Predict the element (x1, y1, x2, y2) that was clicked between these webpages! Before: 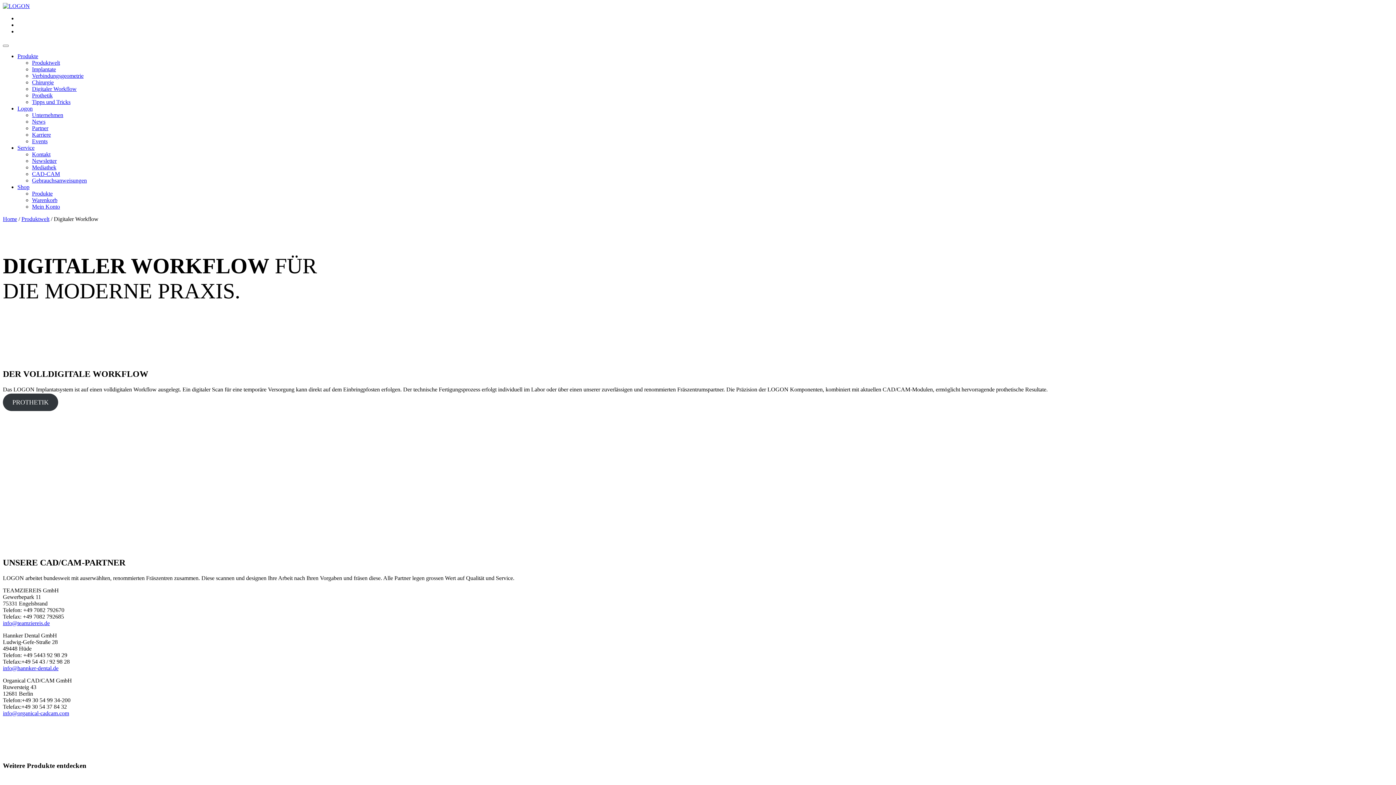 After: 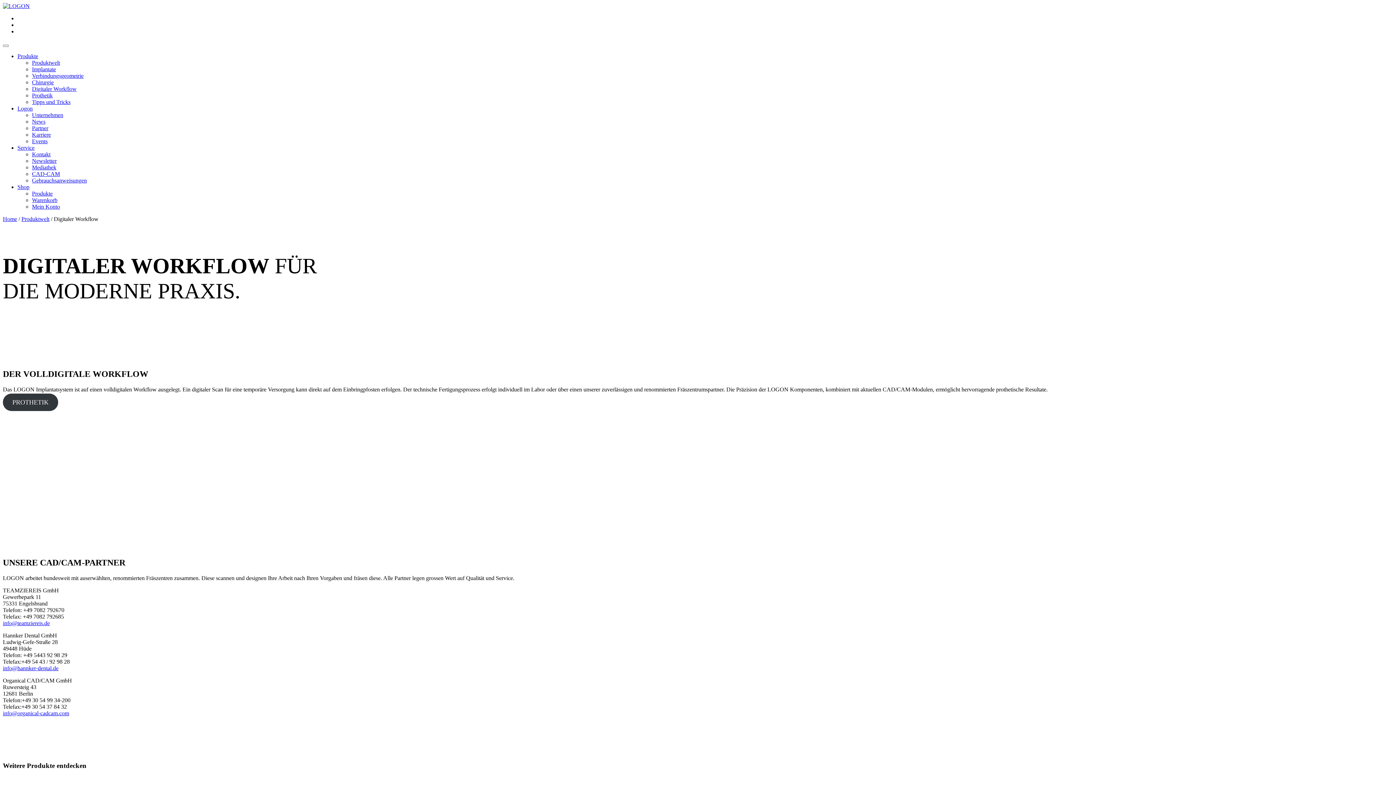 Action: label: Produkte bbox: (17, 53, 38, 59)